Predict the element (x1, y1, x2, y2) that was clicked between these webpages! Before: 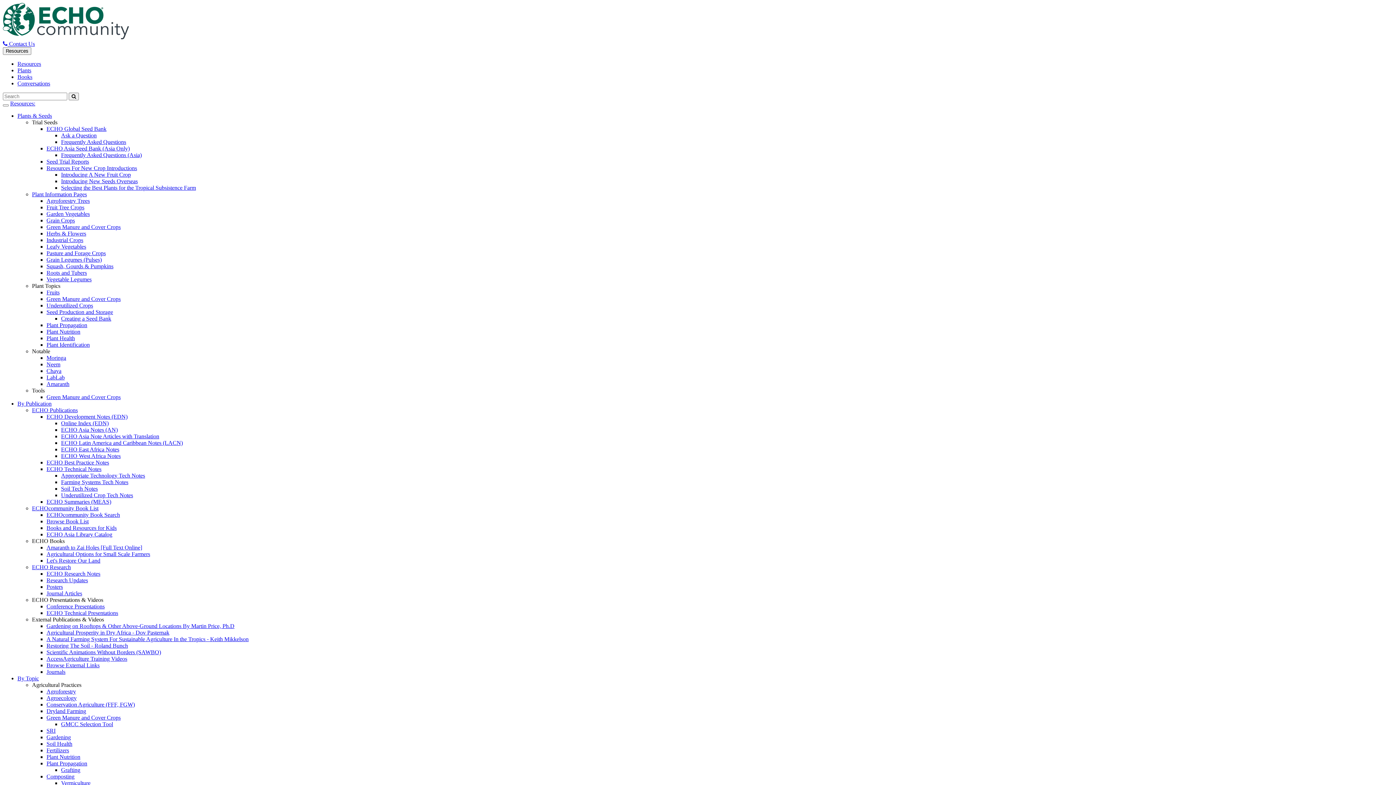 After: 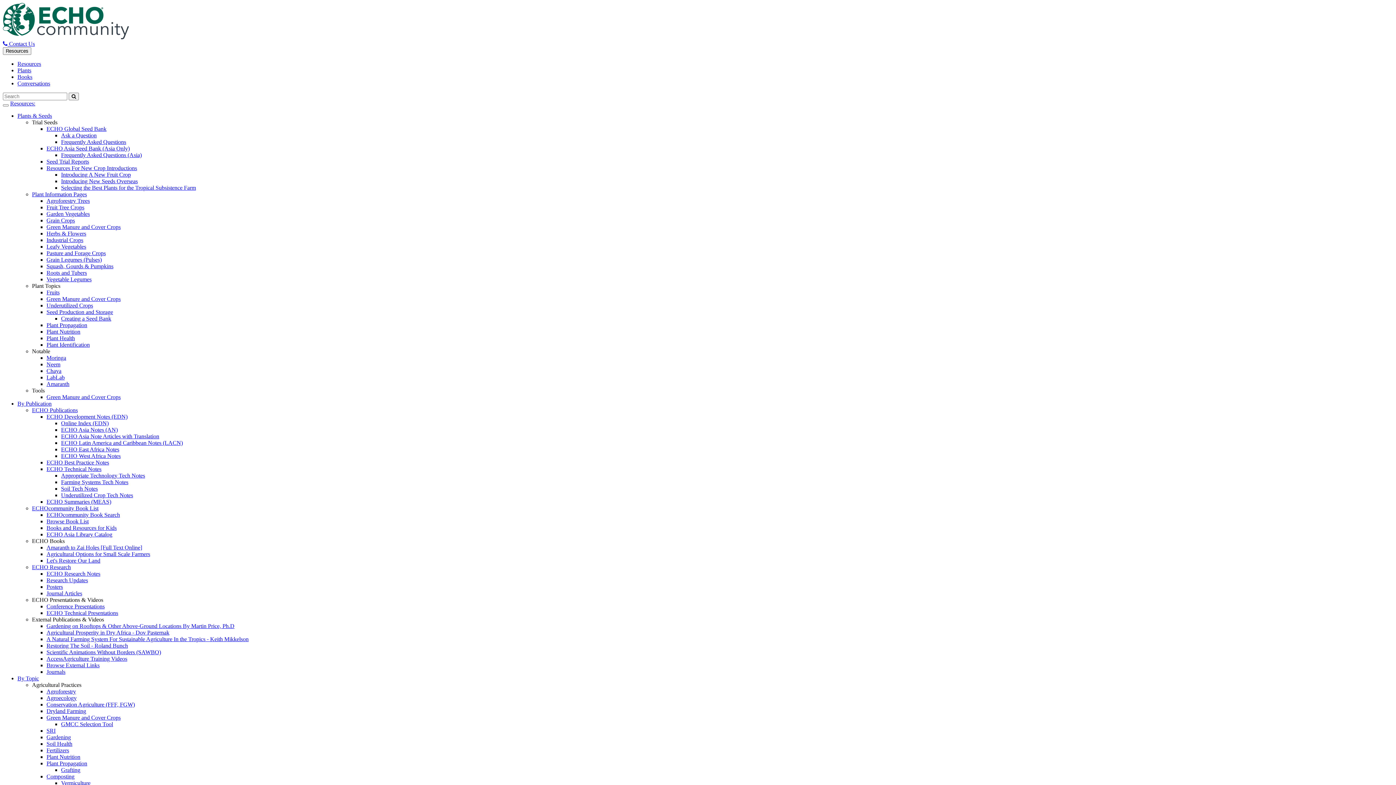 Action: label: ECHO Latin America and Caribbean Notes (LACN) bbox: (61, 440, 182, 446)